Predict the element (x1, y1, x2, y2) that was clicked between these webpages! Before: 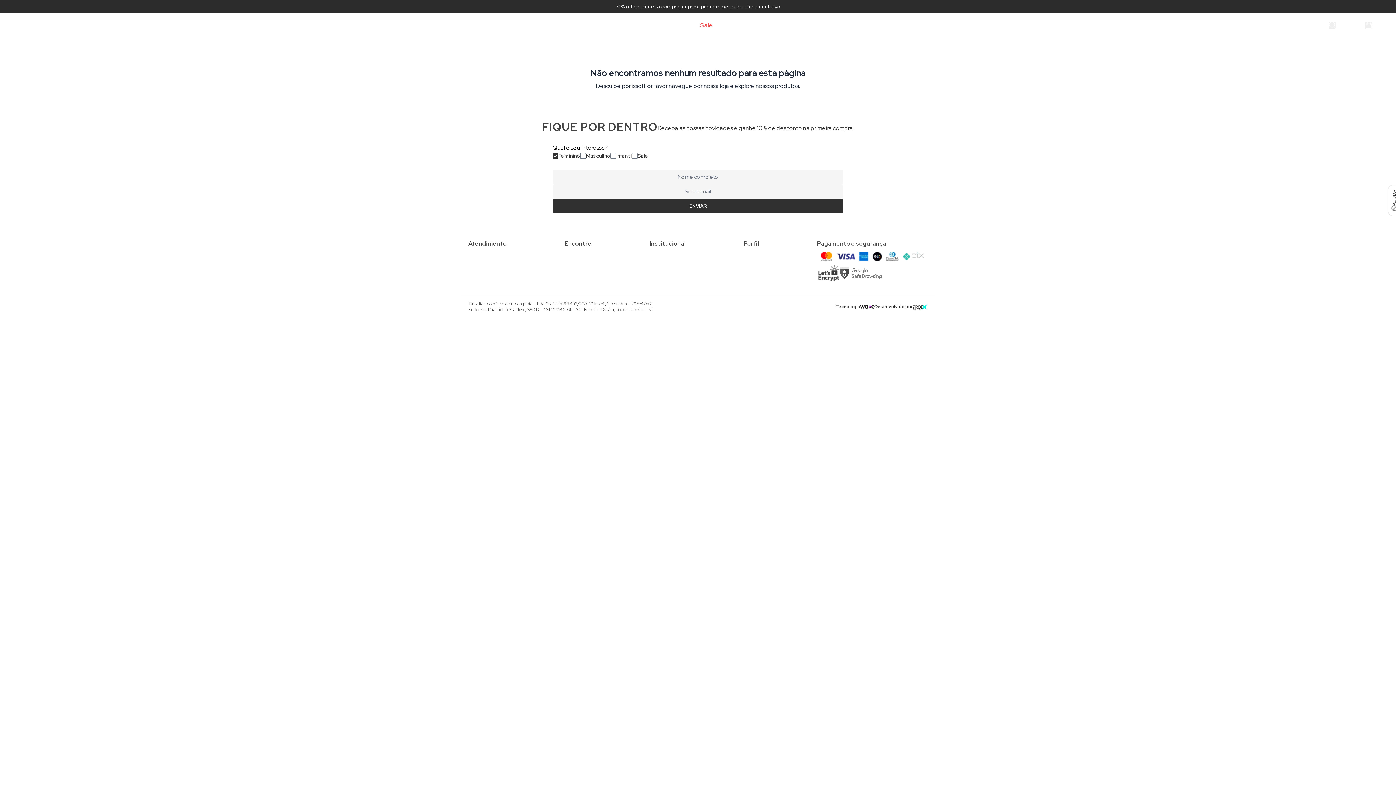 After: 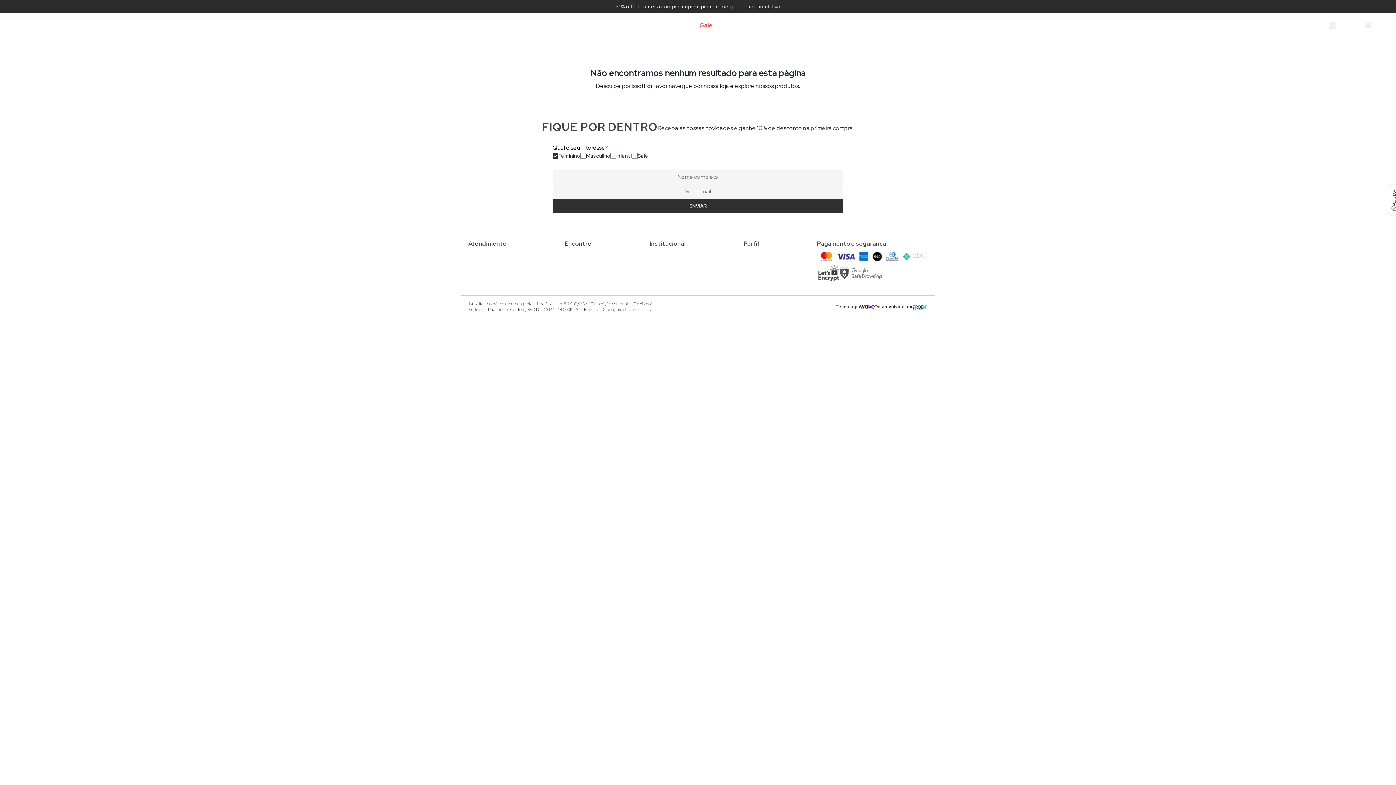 Action: bbox: (913, 302, 927, 310)